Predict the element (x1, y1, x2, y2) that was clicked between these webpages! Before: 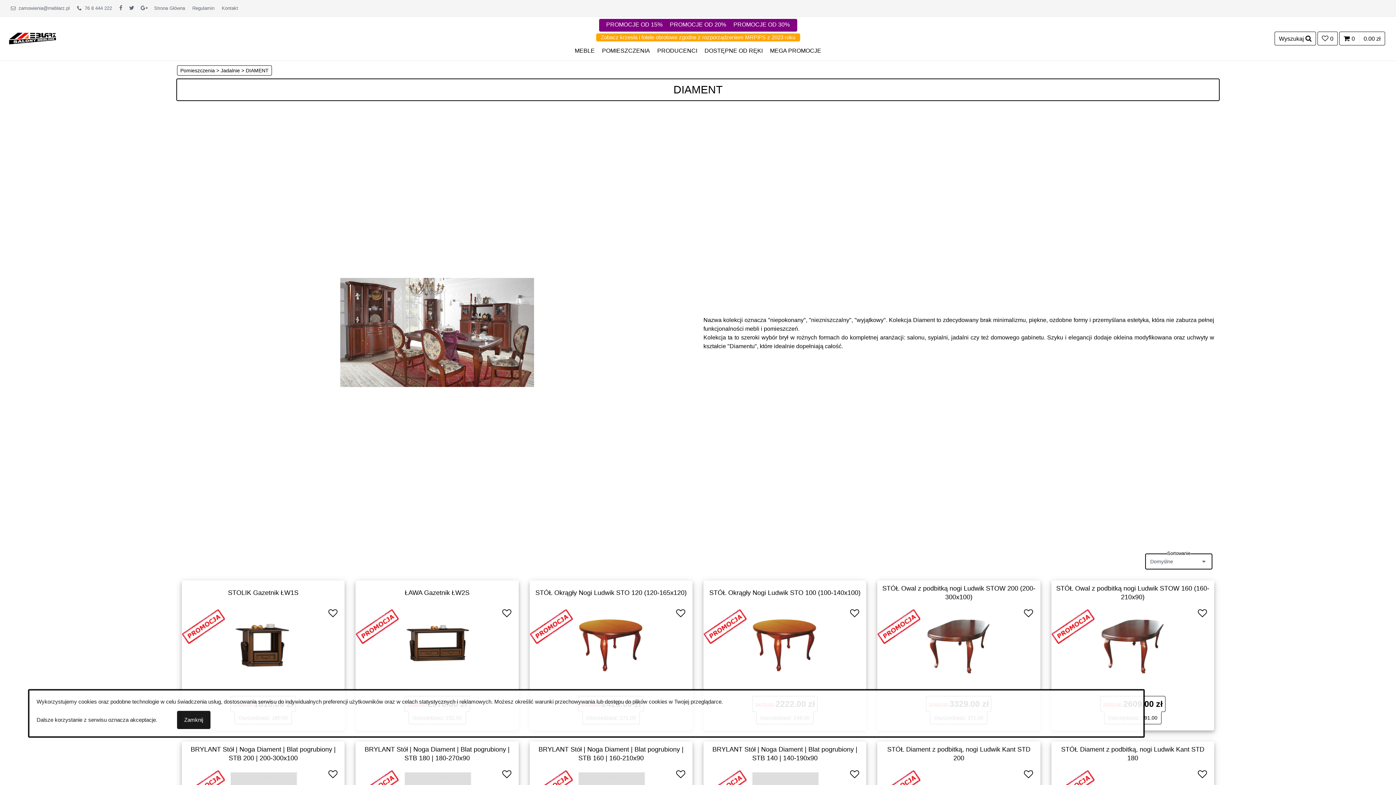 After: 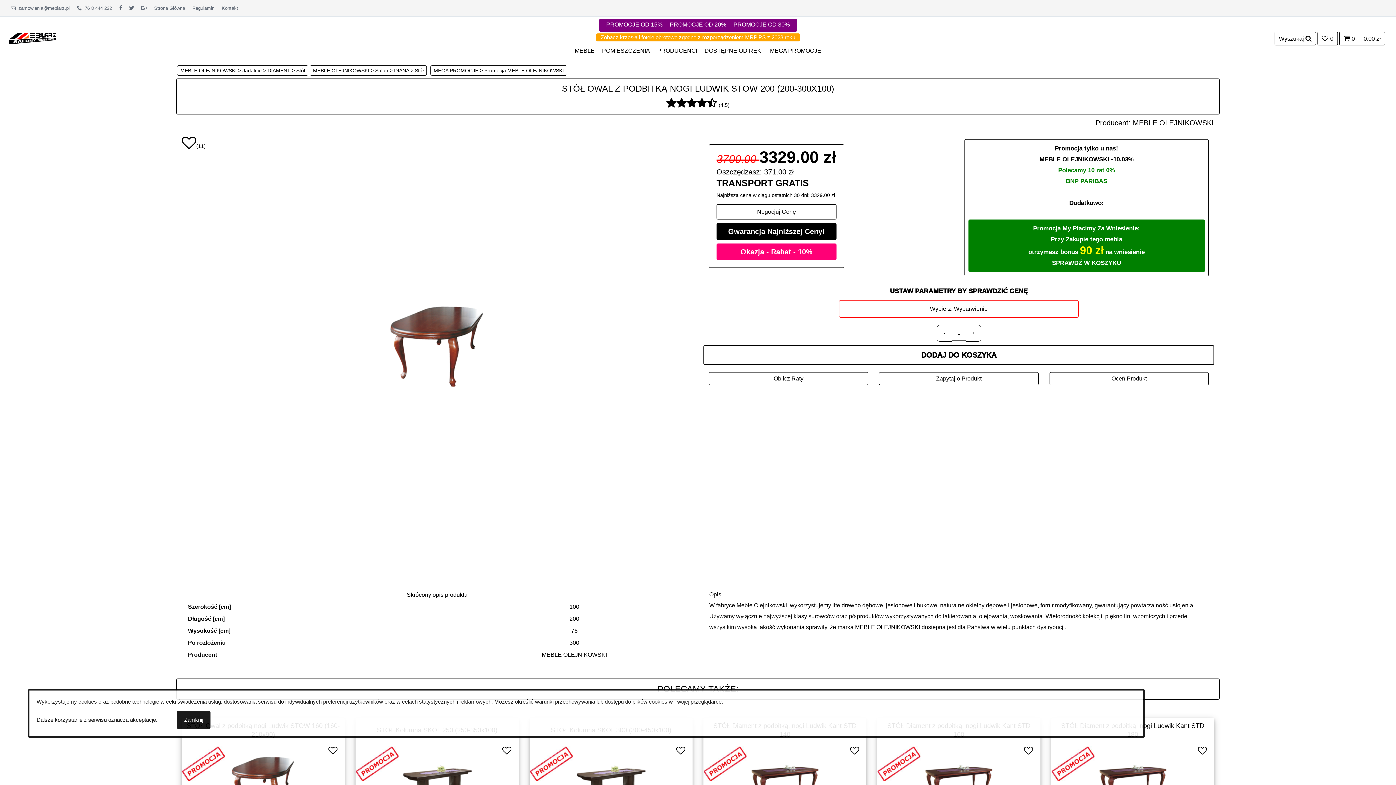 Action: bbox: (877, 623, 921, 629)